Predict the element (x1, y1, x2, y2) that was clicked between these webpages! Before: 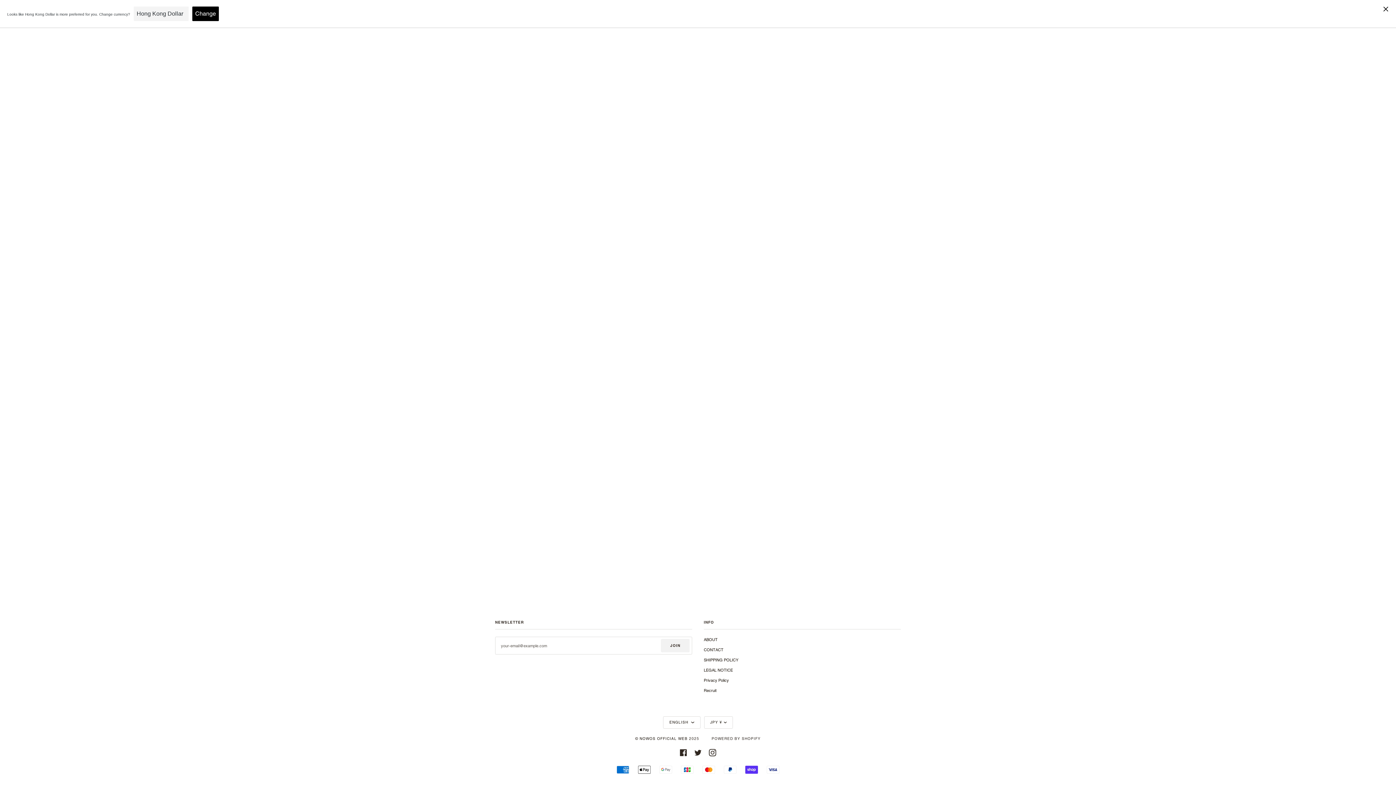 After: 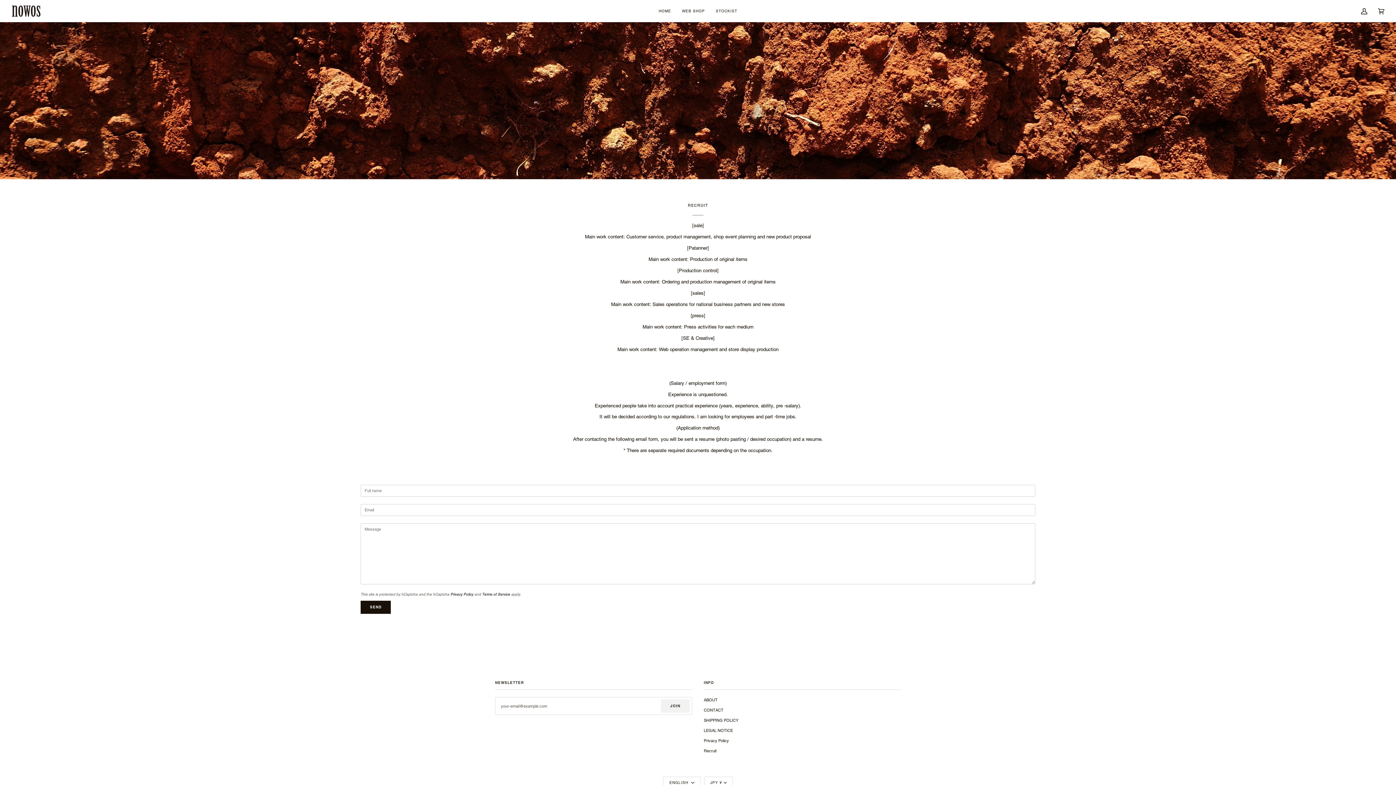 Action: label: Recruit bbox: (704, 688, 716, 693)